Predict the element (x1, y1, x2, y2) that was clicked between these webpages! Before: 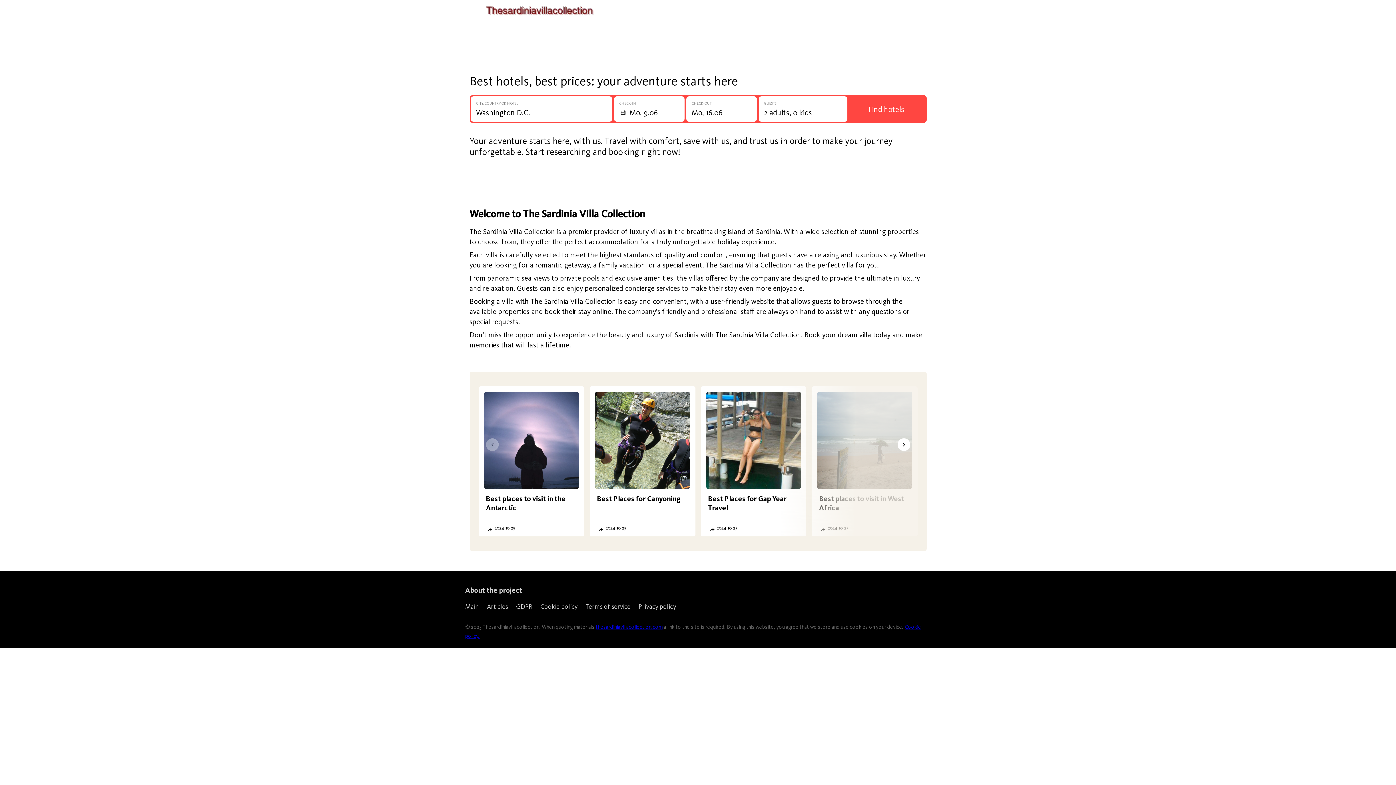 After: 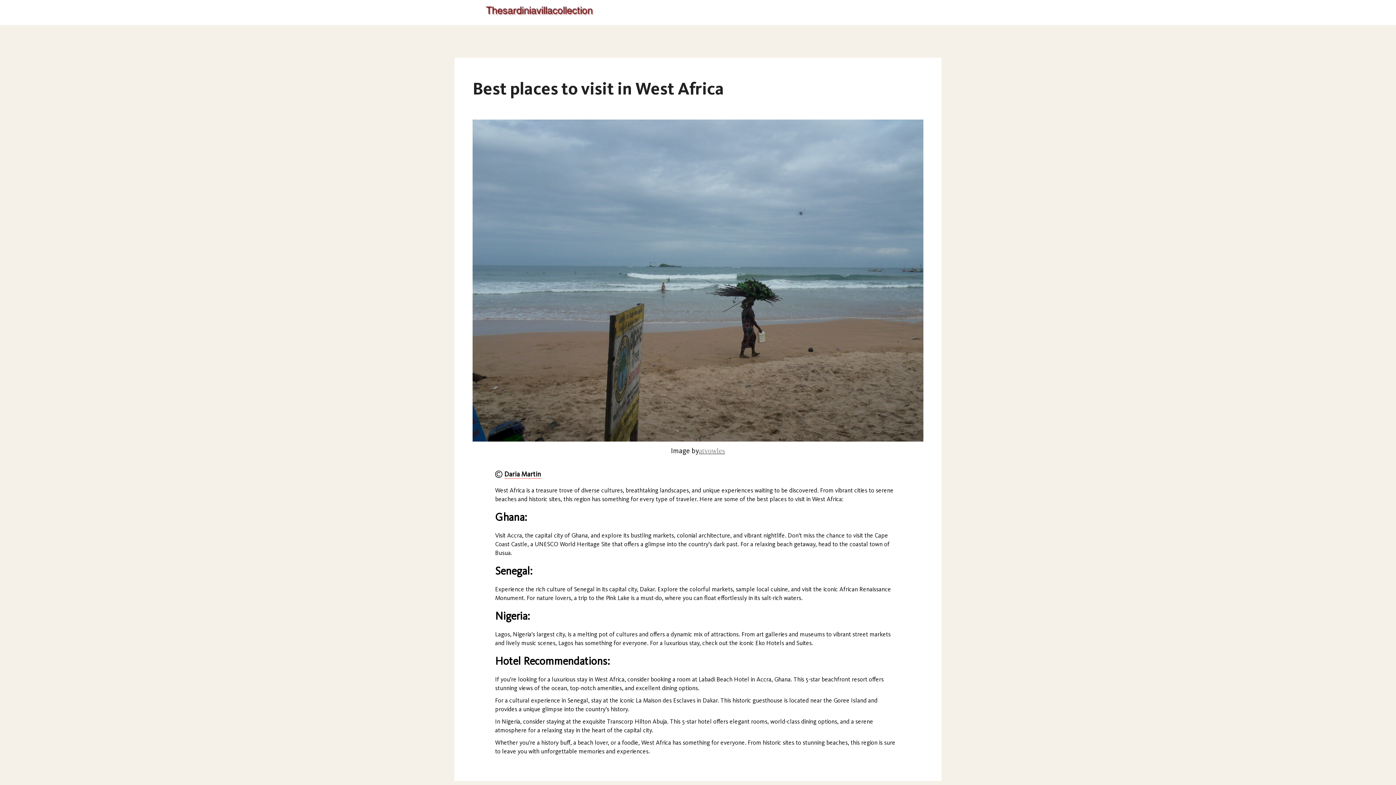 Action: label: Best places to visit in West Africa
2024-10-25 bbox: (812, 386, 917, 536)